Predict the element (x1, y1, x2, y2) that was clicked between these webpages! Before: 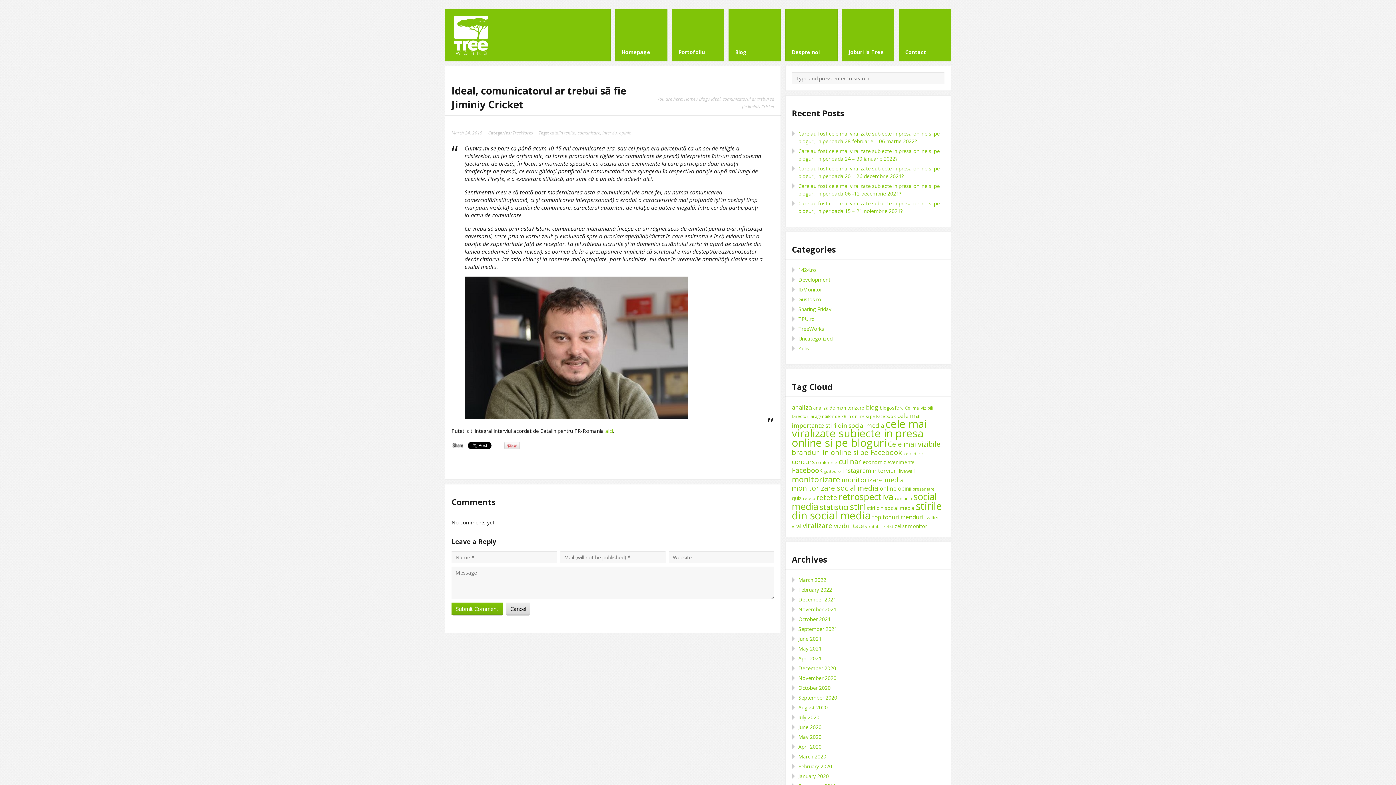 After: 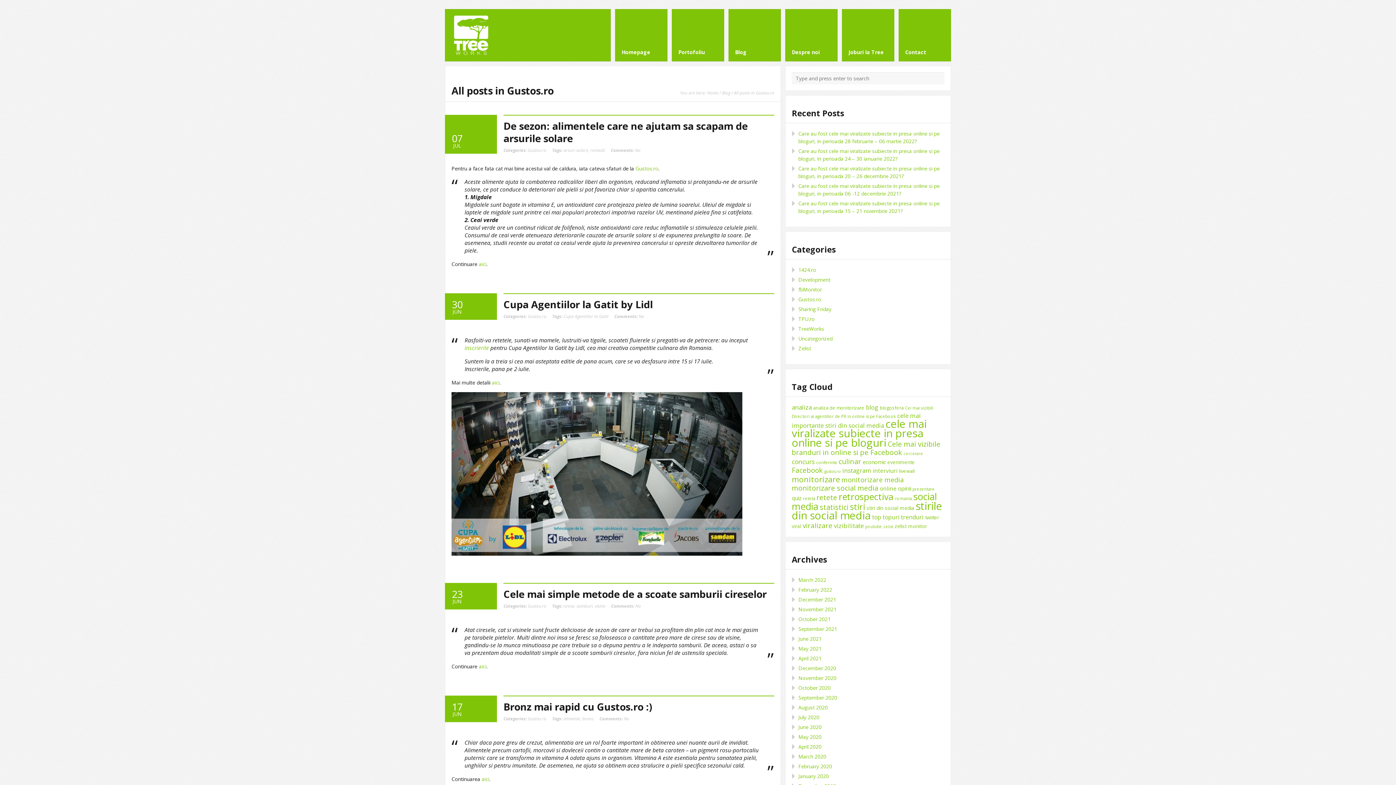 Action: bbox: (798, 296, 821, 302) label: Gustos.ro